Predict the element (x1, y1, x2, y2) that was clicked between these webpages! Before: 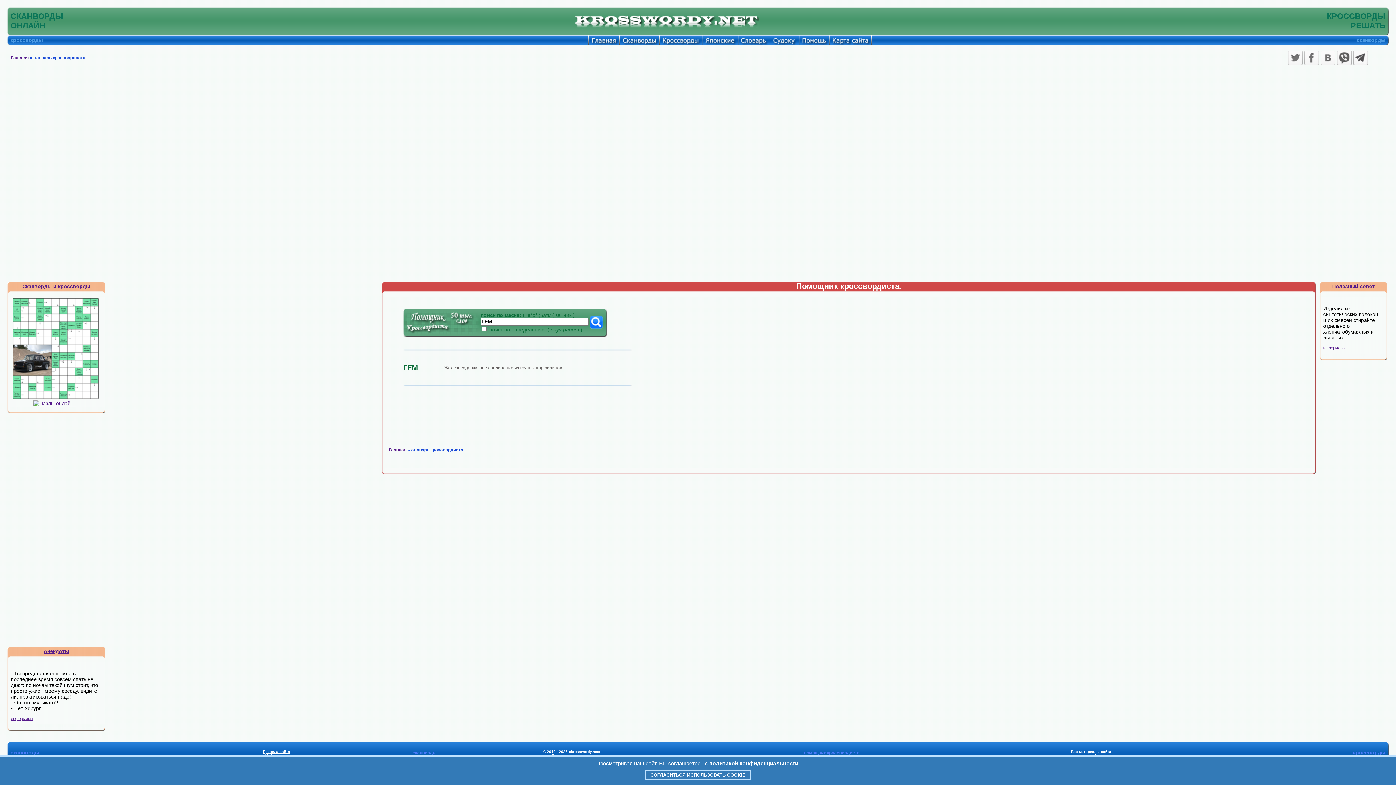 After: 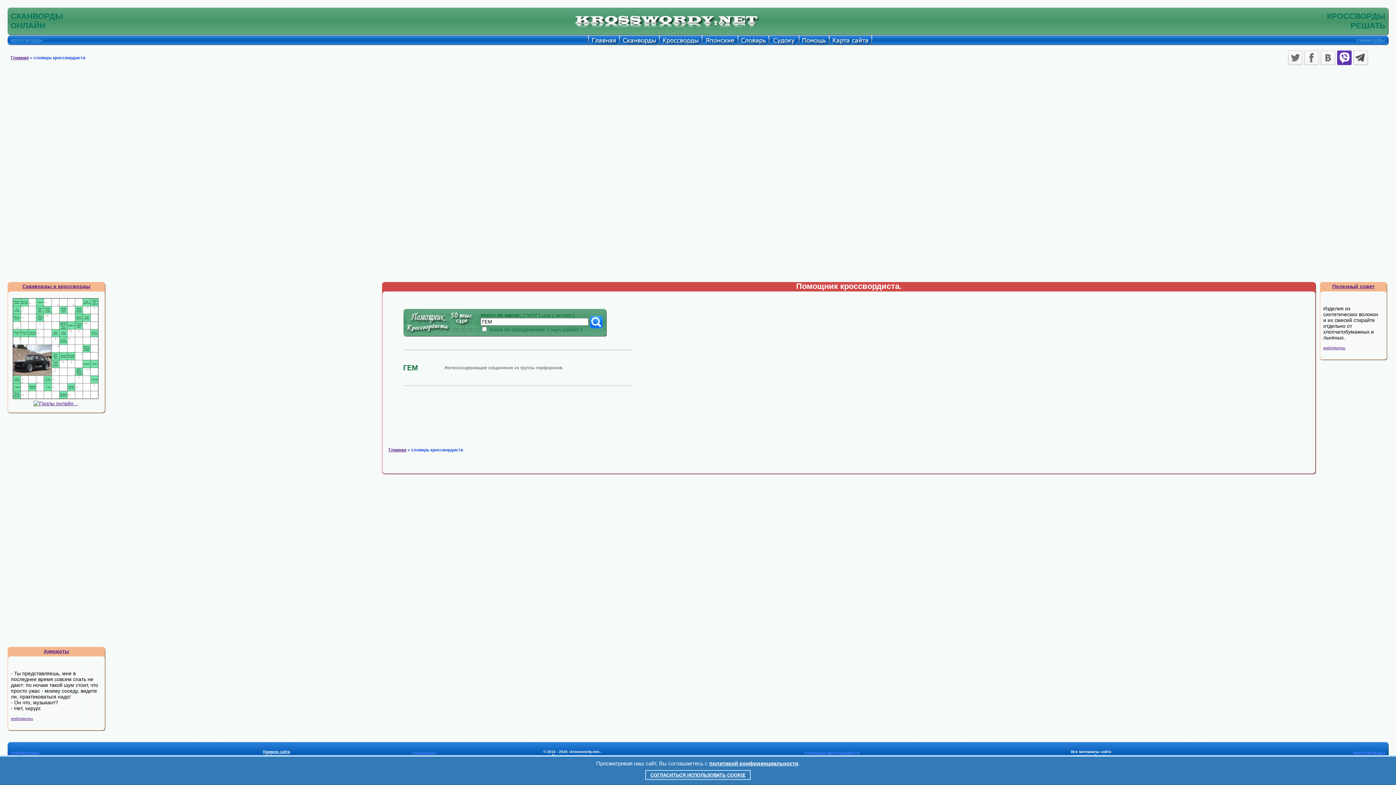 Action: bbox: (1337, 50, 1352, 65)